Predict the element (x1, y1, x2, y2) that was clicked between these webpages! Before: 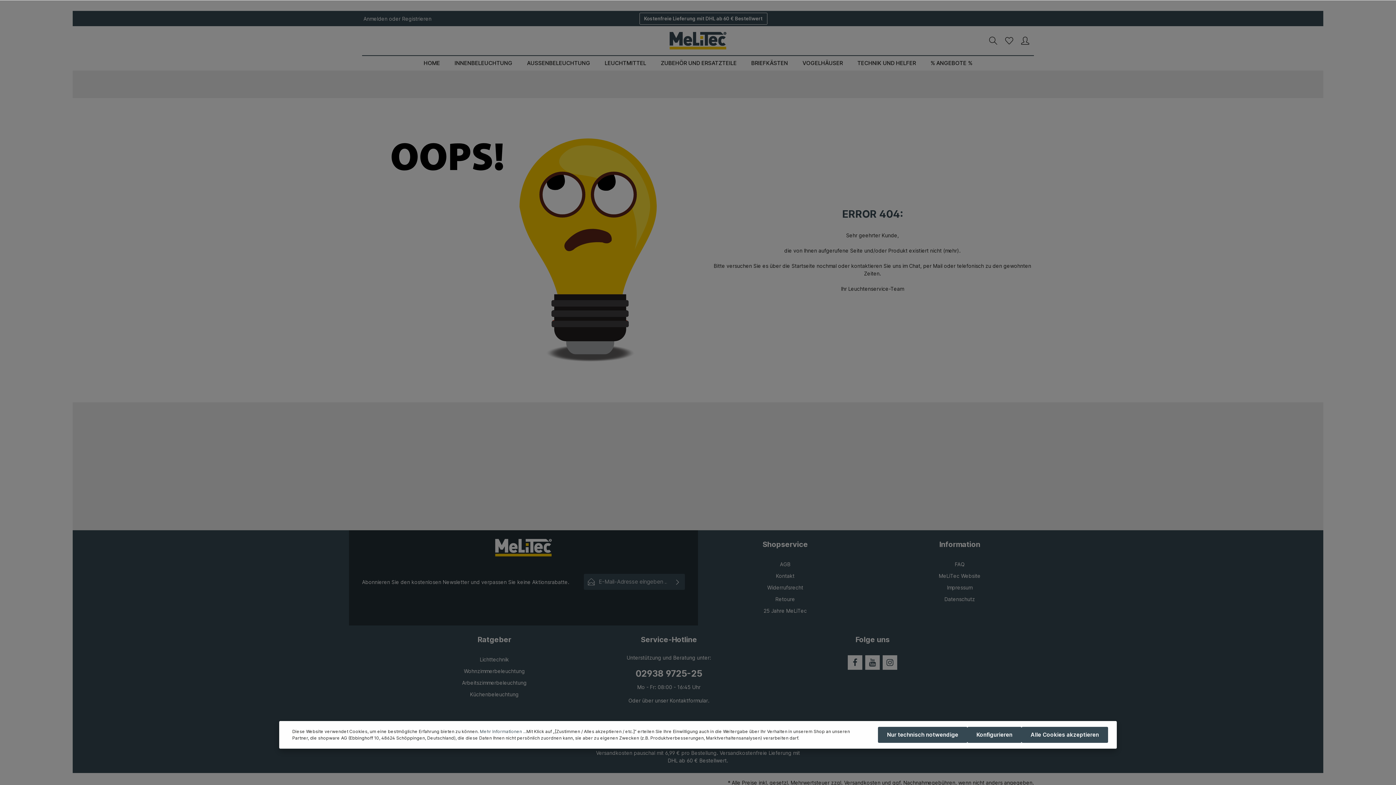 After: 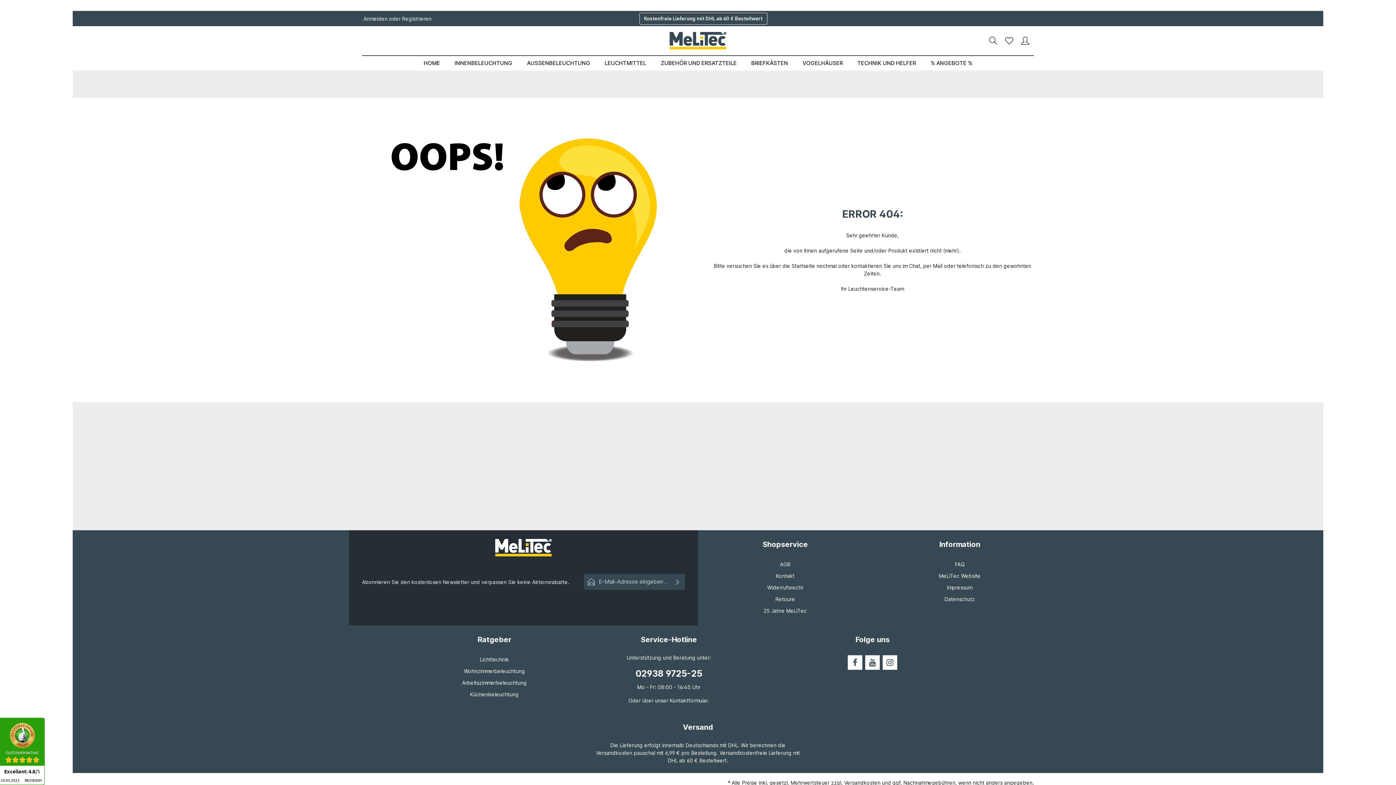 Action: bbox: (1021, 727, 1108, 743) label: Alle Cookies akzeptieren